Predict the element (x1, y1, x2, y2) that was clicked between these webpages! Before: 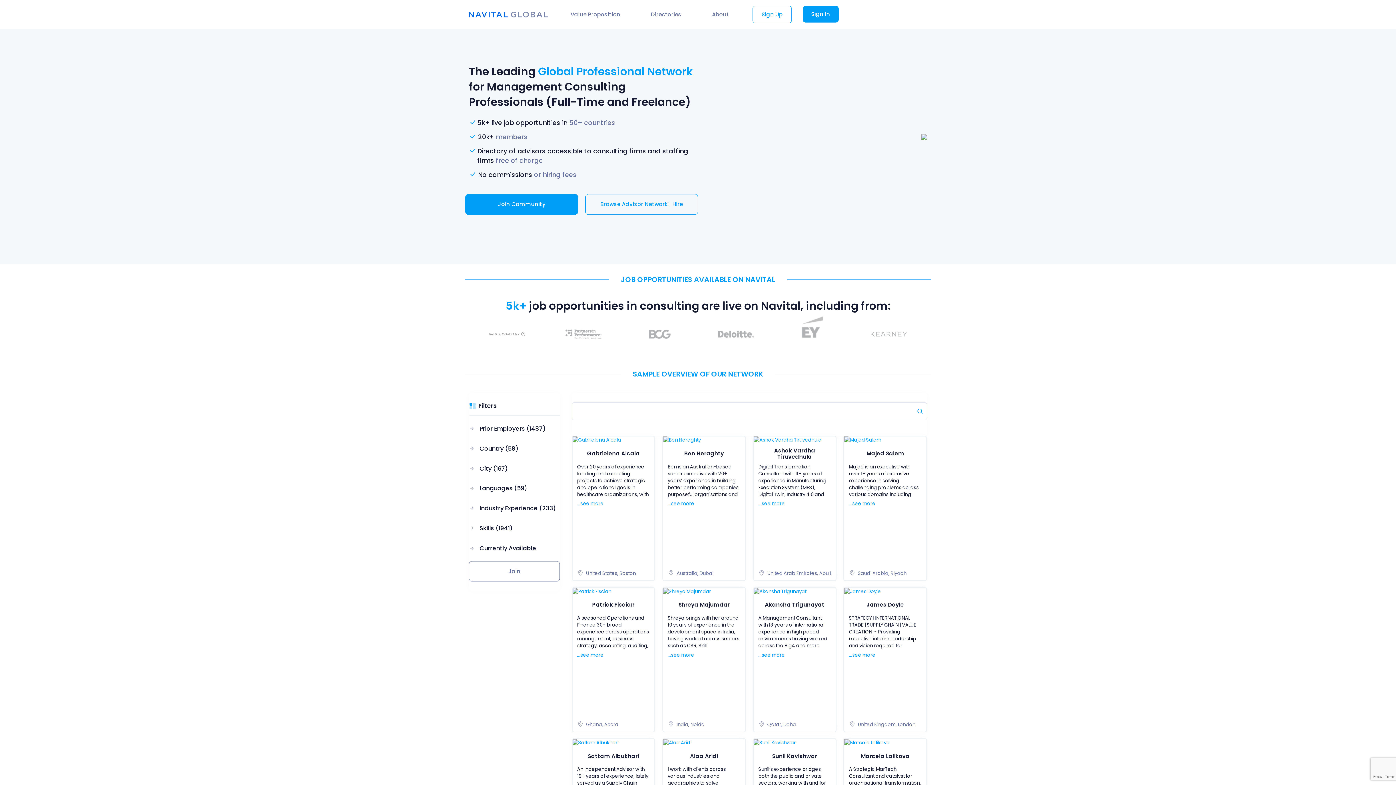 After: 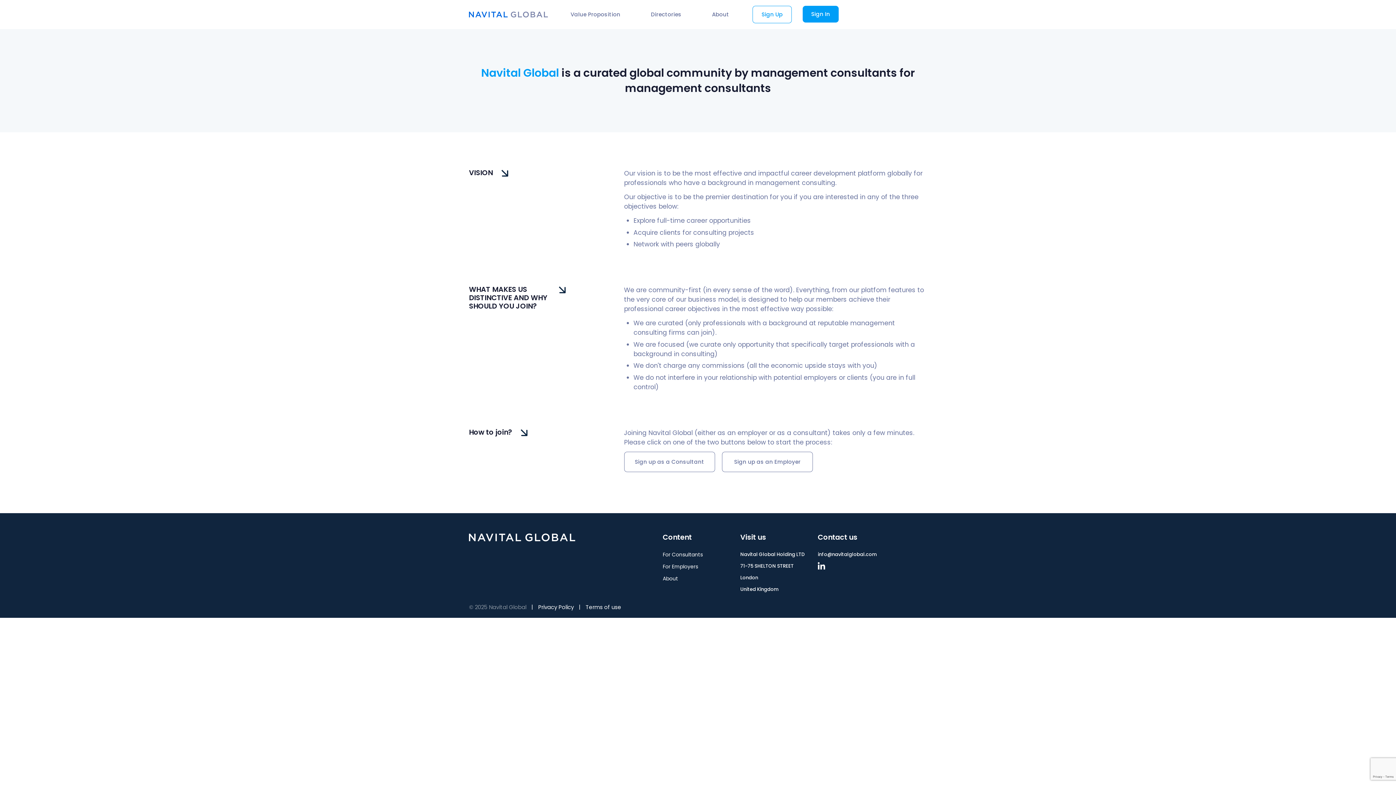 Action: bbox: (705, 7, 736, 22) label: About